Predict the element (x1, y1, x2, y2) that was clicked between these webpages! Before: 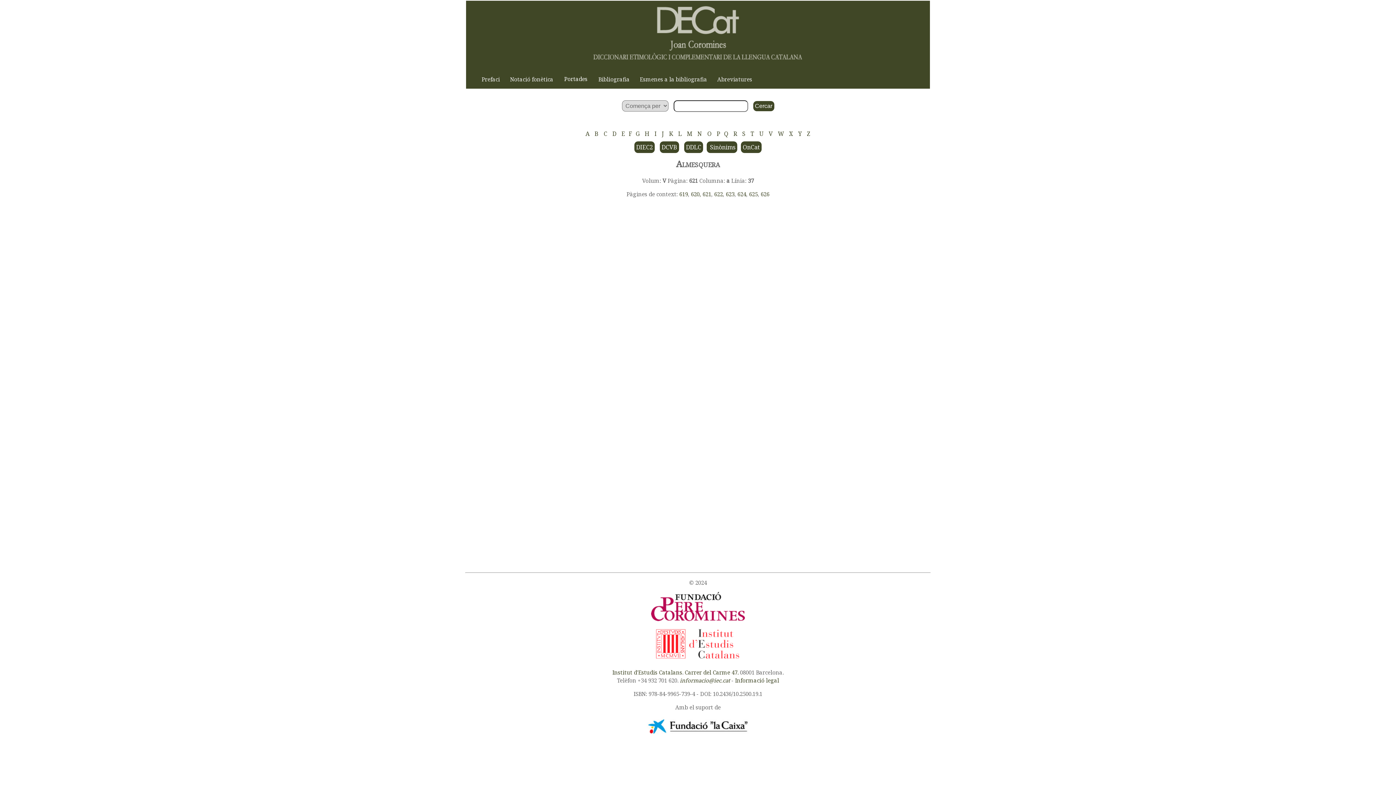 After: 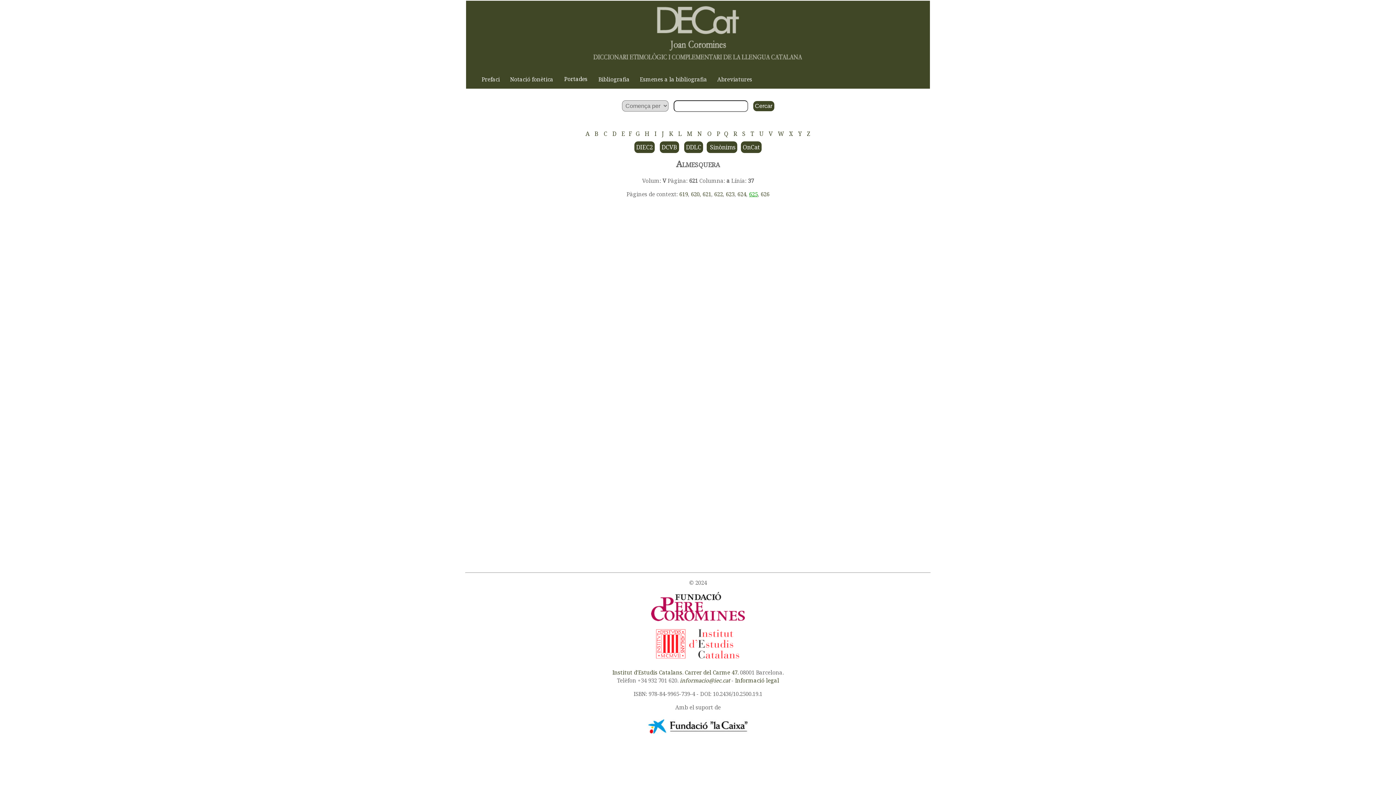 Action: label: 625 bbox: (749, 190, 758, 197)